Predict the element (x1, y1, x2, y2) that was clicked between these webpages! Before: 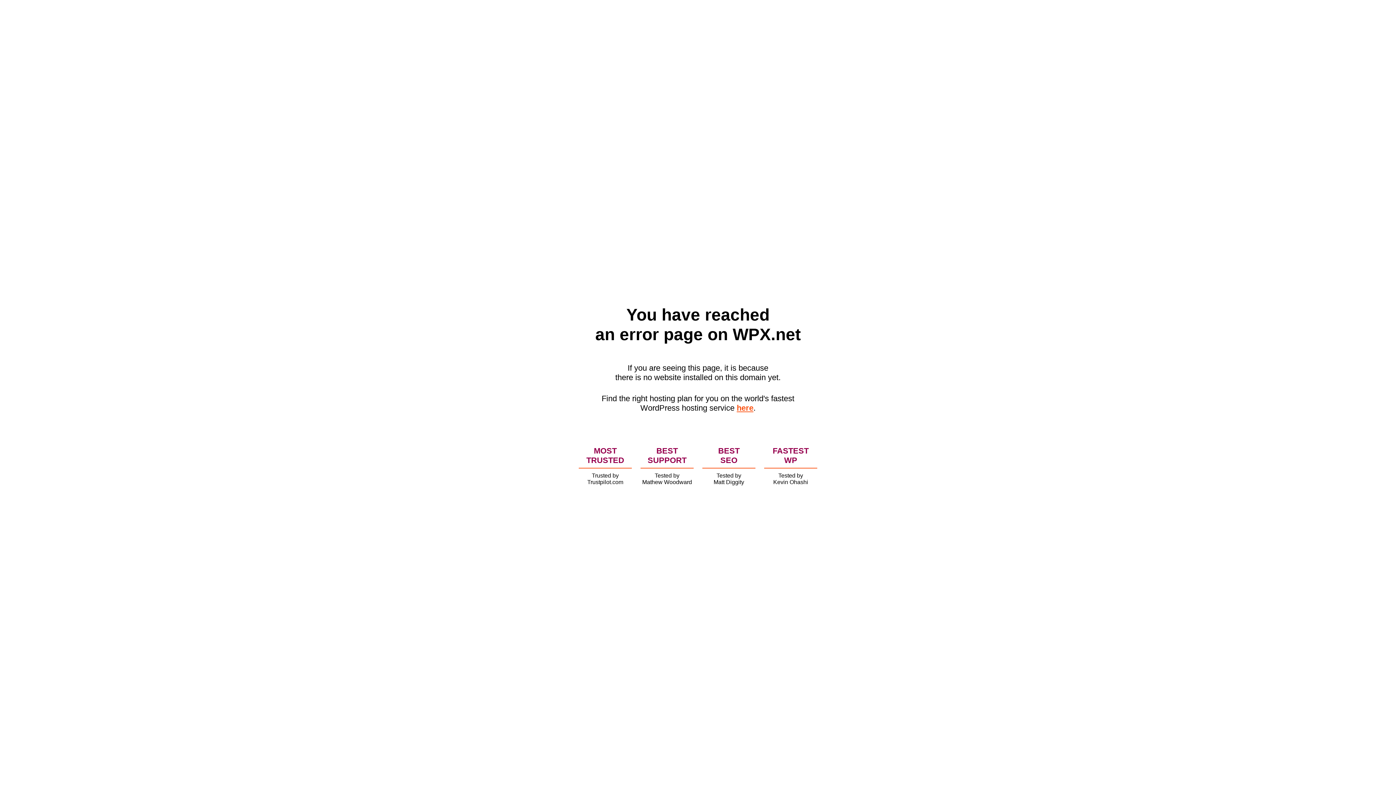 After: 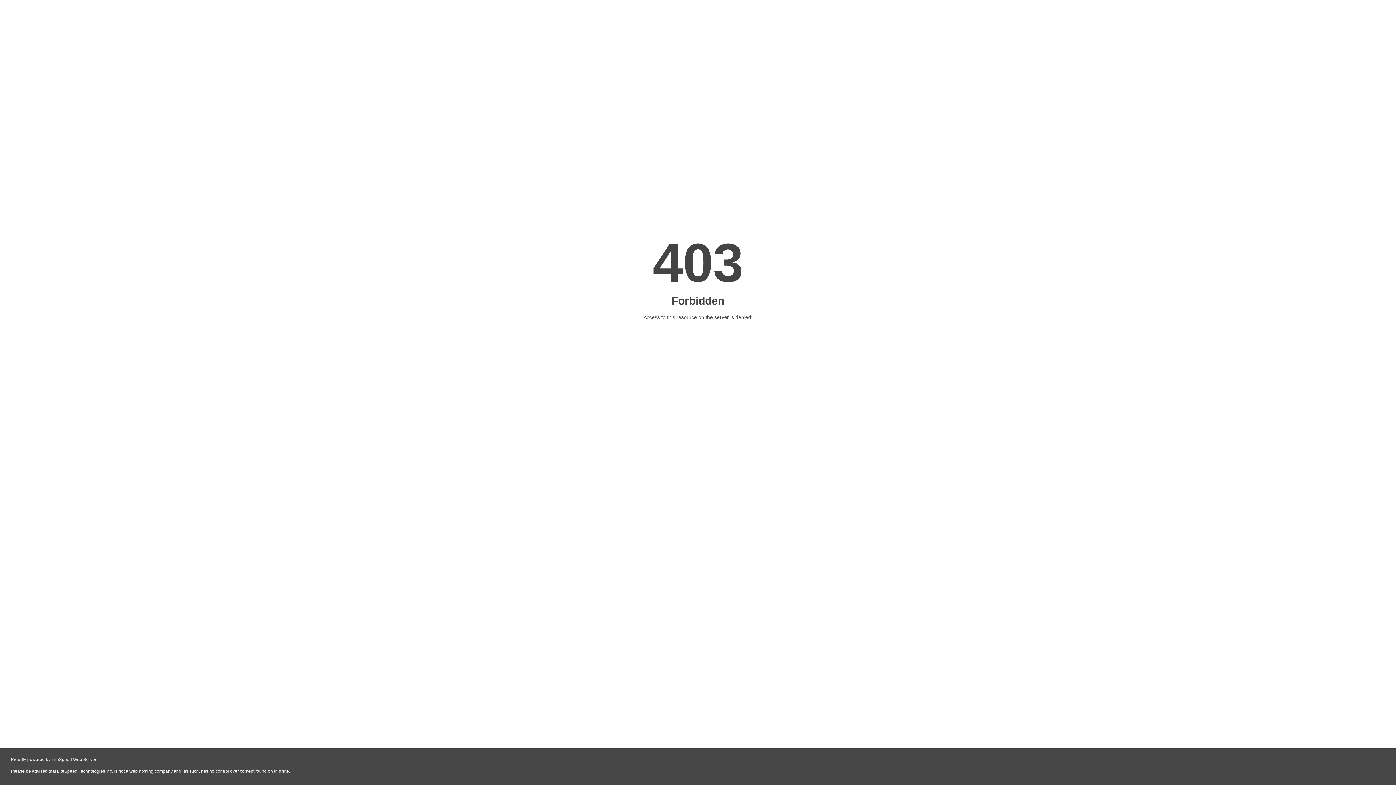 Action: label: here bbox: (736, 403, 753, 412)